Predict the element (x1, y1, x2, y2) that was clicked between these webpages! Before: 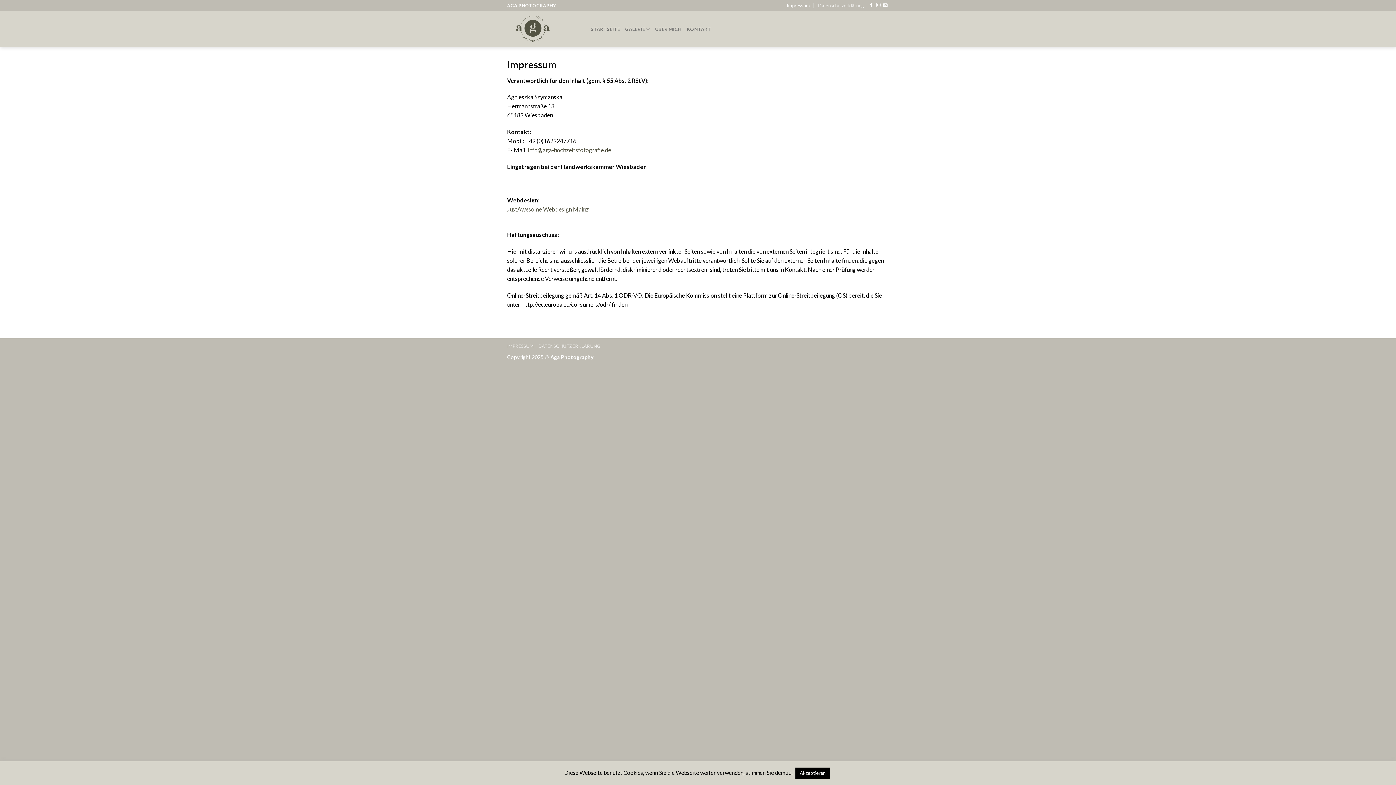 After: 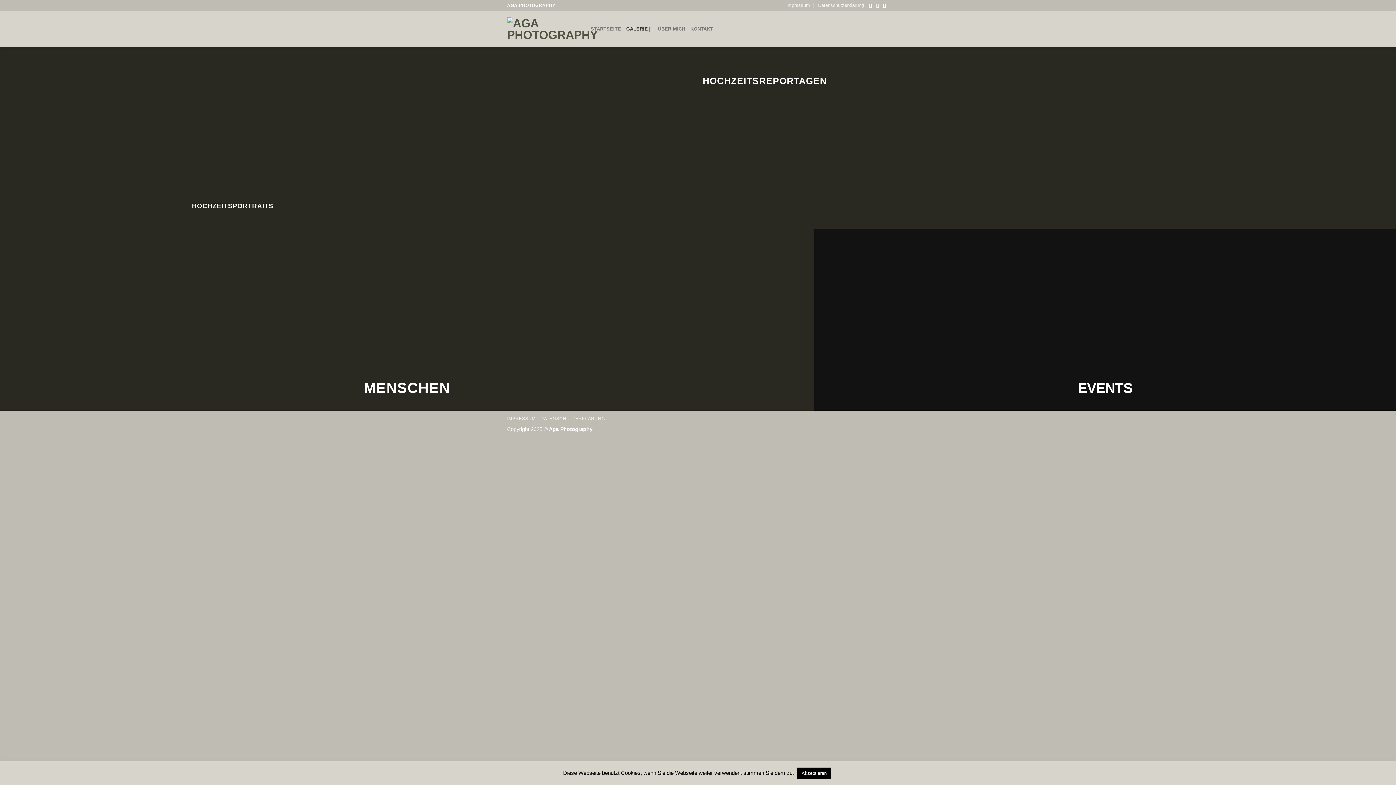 Action: bbox: (625, 21, 650, 36) label: GALERIE